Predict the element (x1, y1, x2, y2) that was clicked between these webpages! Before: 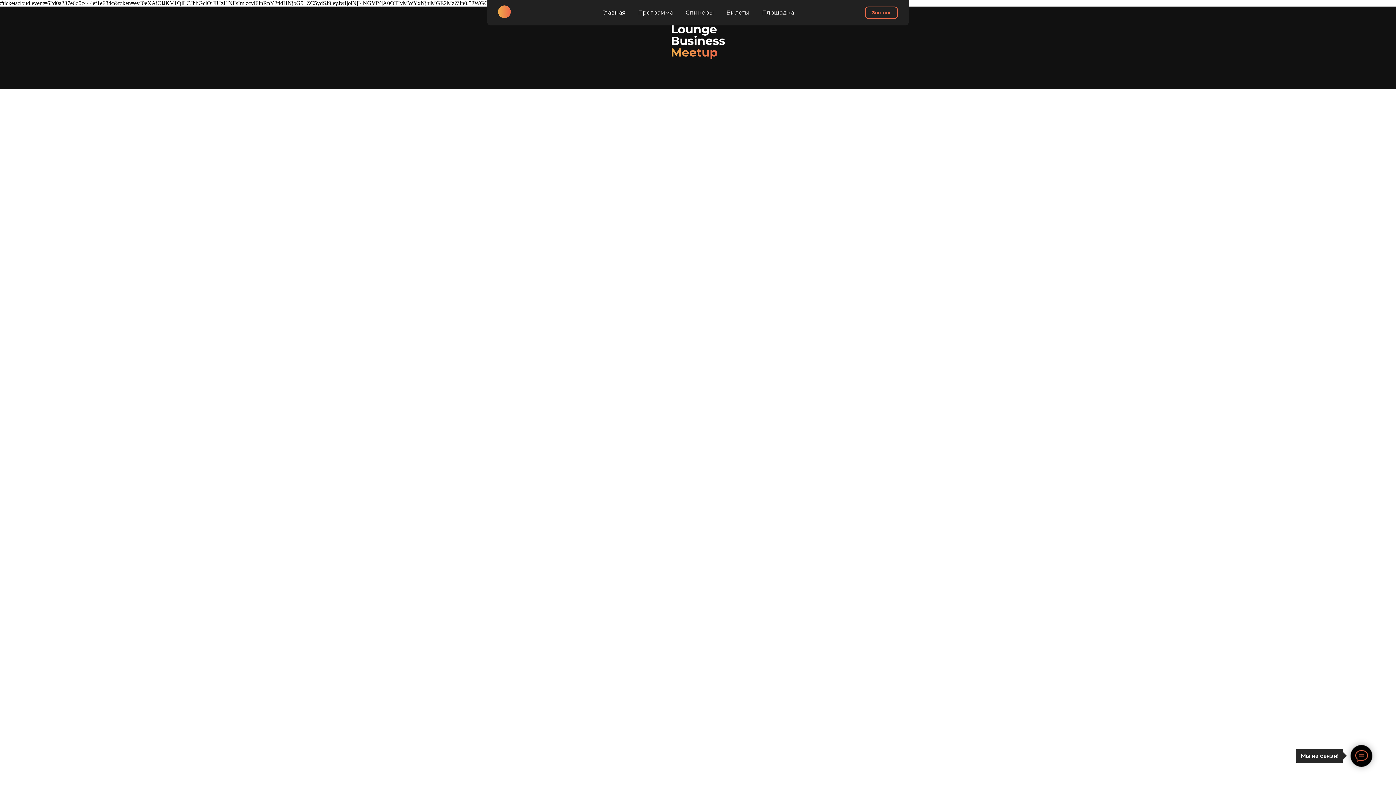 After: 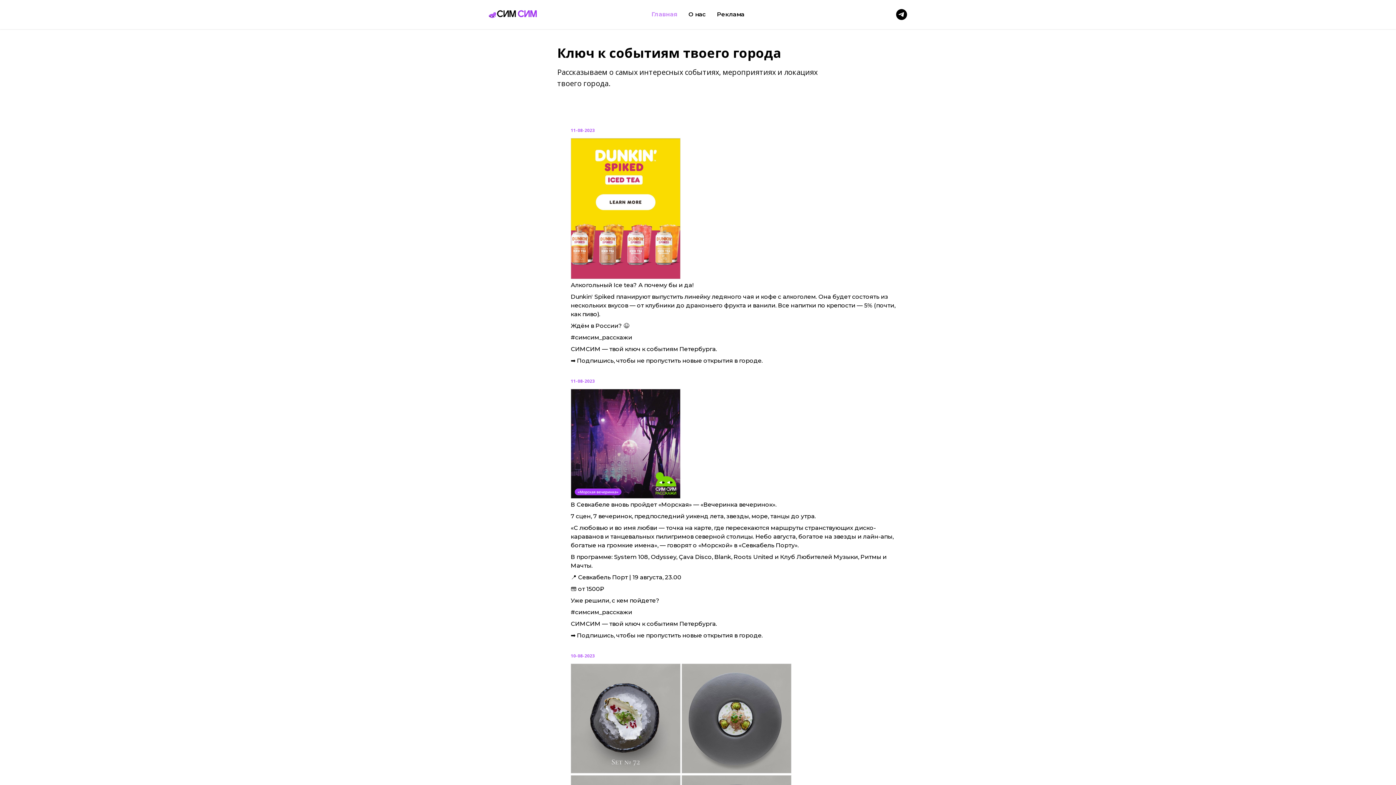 Action: bbox: (498, 13, 521, 19)